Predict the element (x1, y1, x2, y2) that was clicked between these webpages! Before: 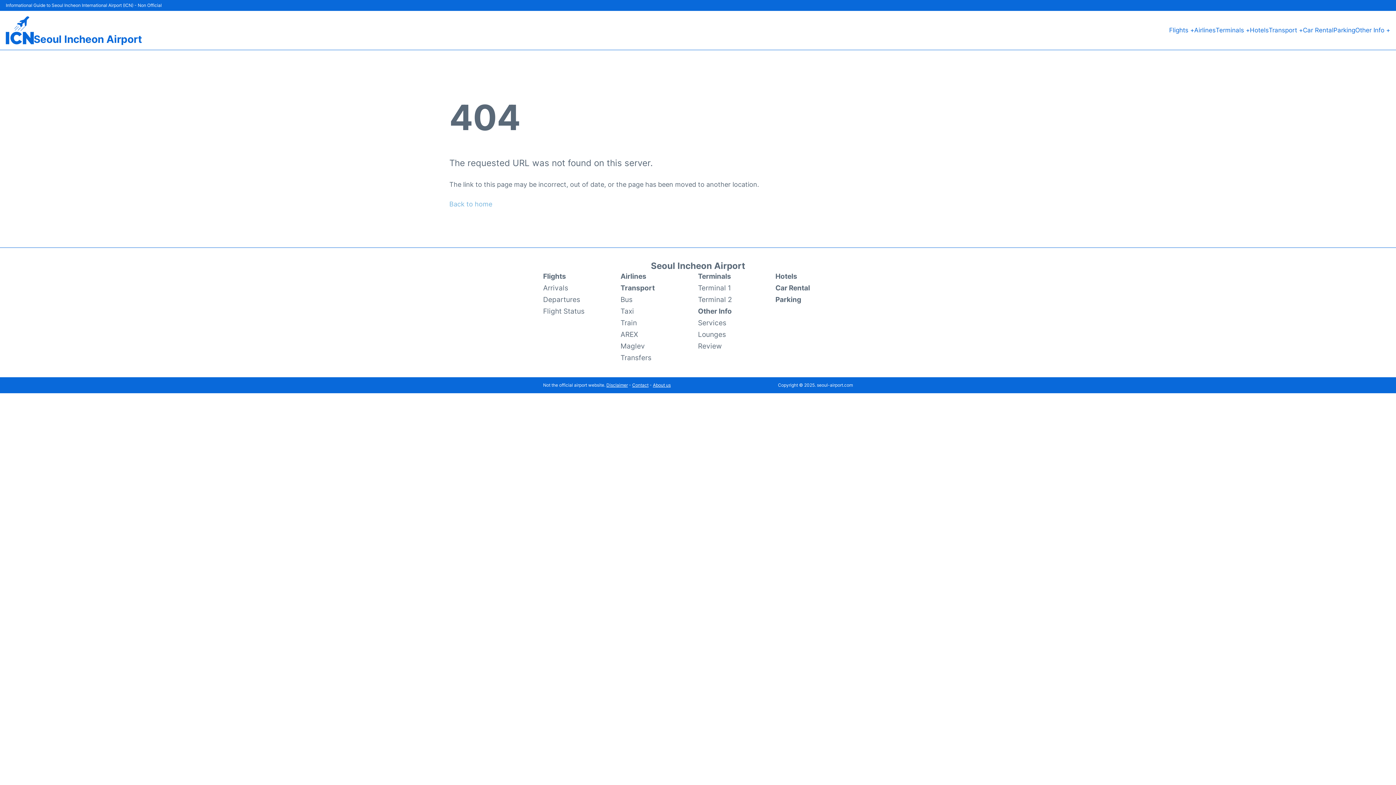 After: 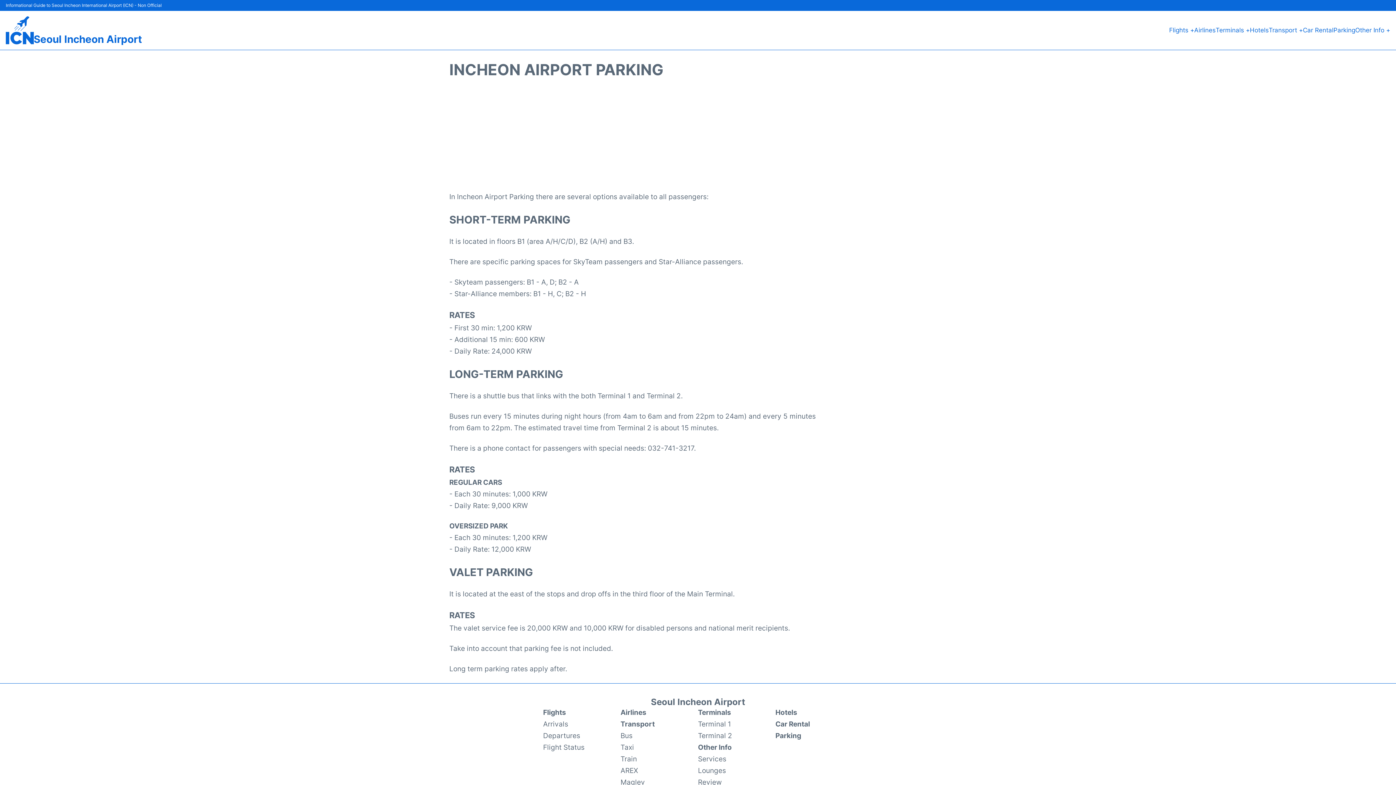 Action: bbox: (775, 293, 853, 305) label: Parking